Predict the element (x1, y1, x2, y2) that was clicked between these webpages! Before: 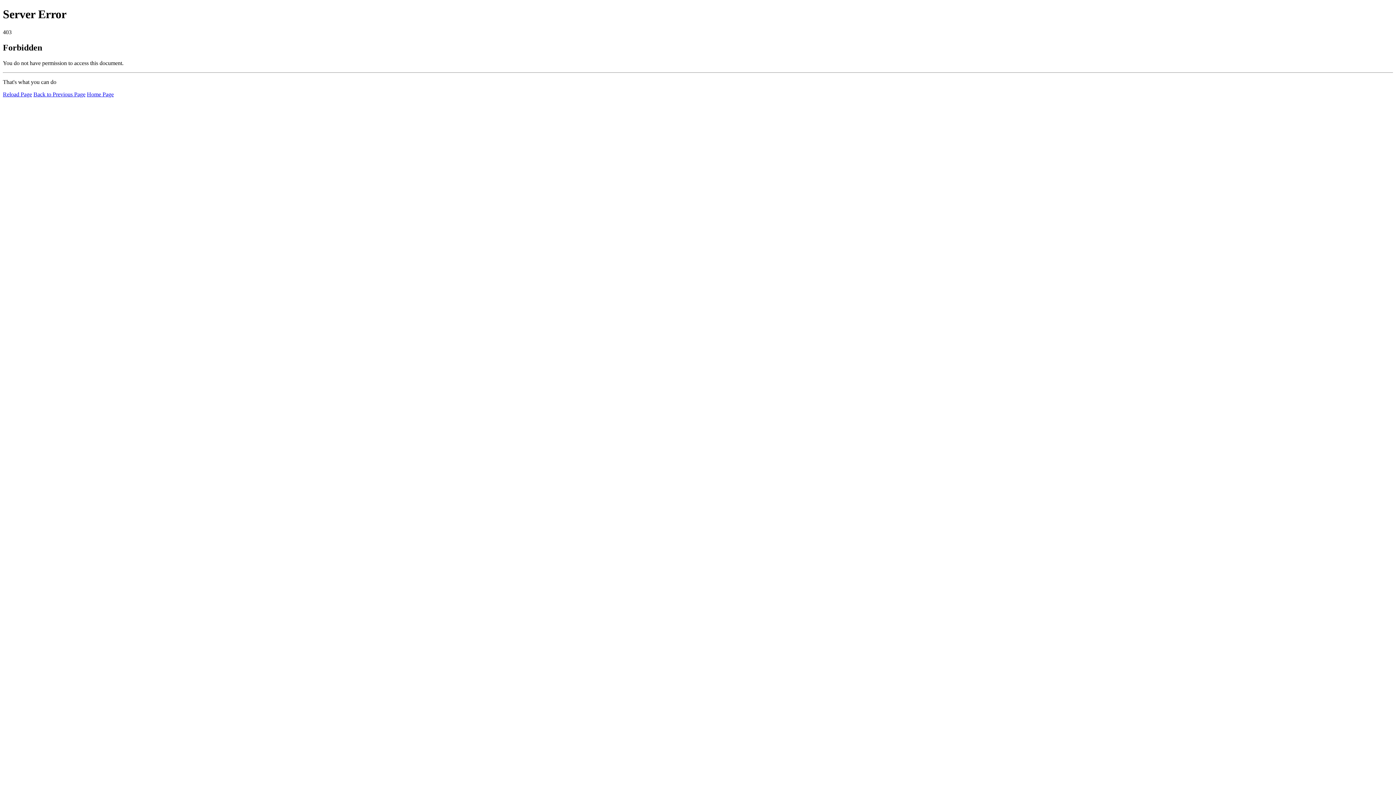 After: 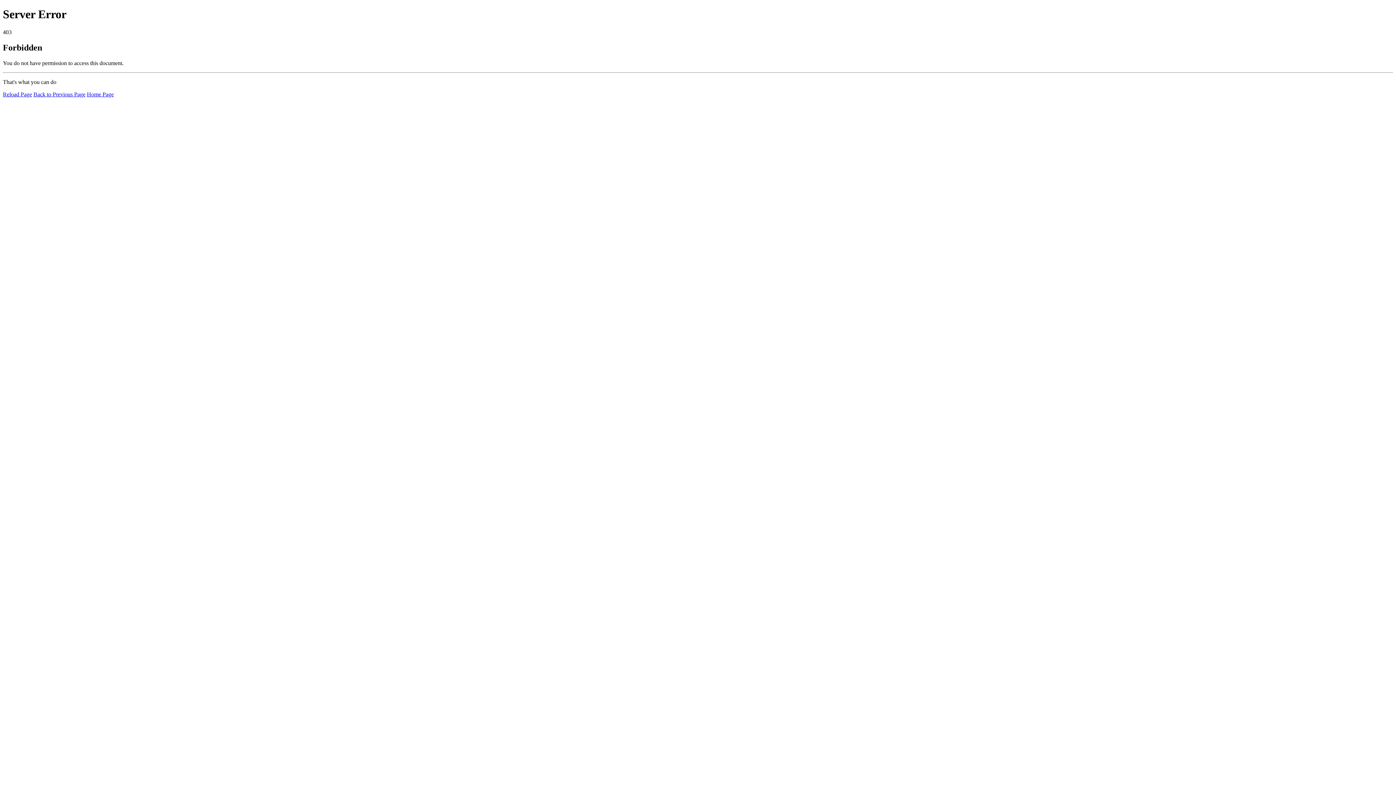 Action: label: Home Page bbox: (86, 91, 113, 97)